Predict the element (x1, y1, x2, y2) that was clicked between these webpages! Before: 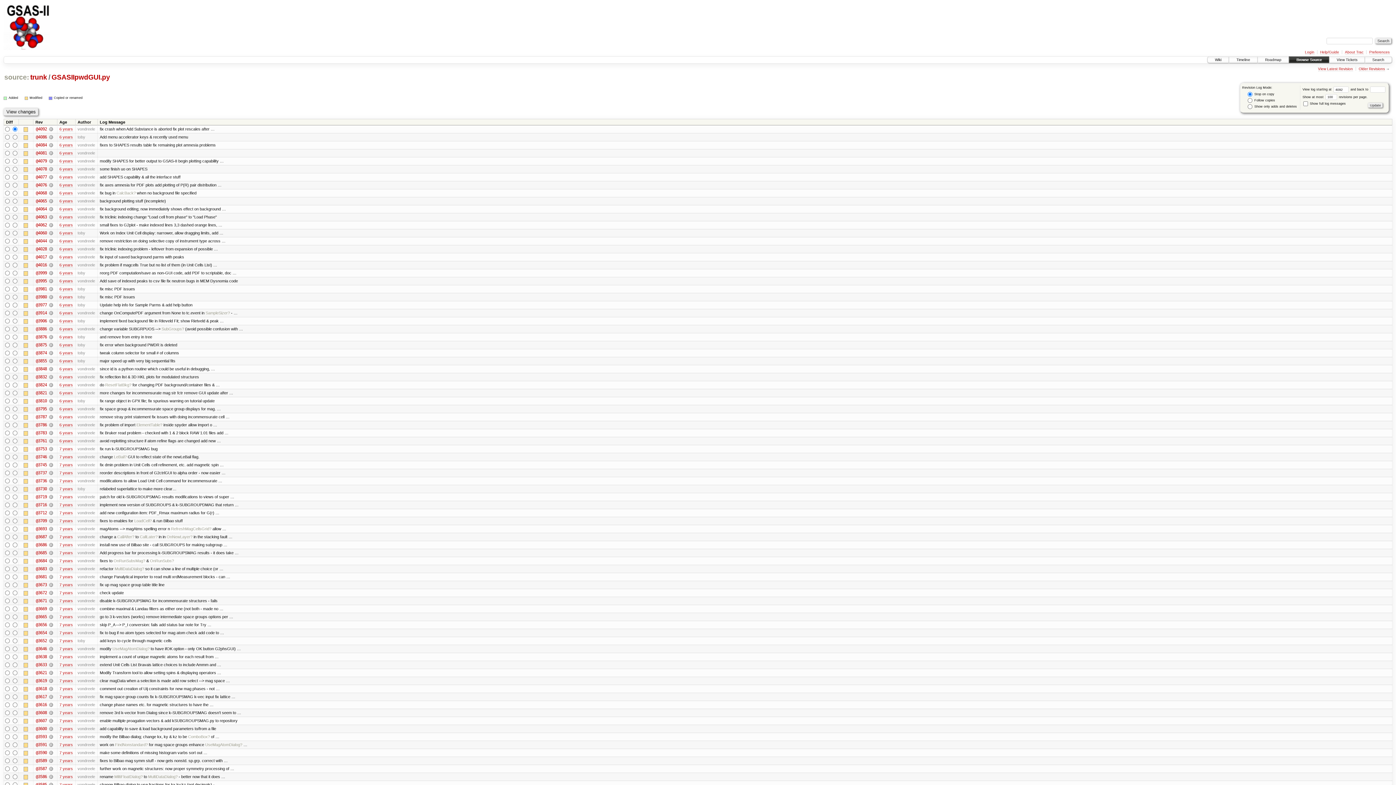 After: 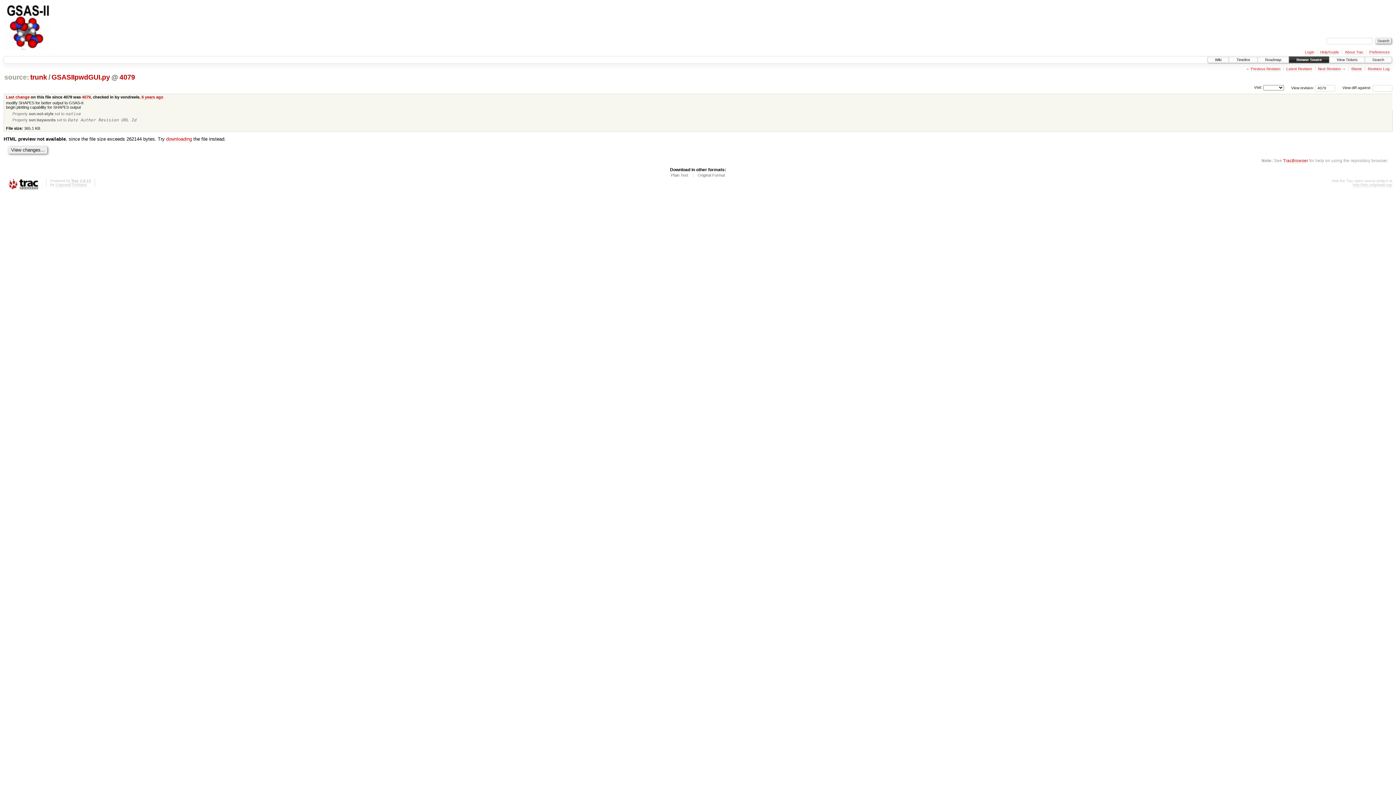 Action: label: @4079 bbox: (35, 158, 46, 163)